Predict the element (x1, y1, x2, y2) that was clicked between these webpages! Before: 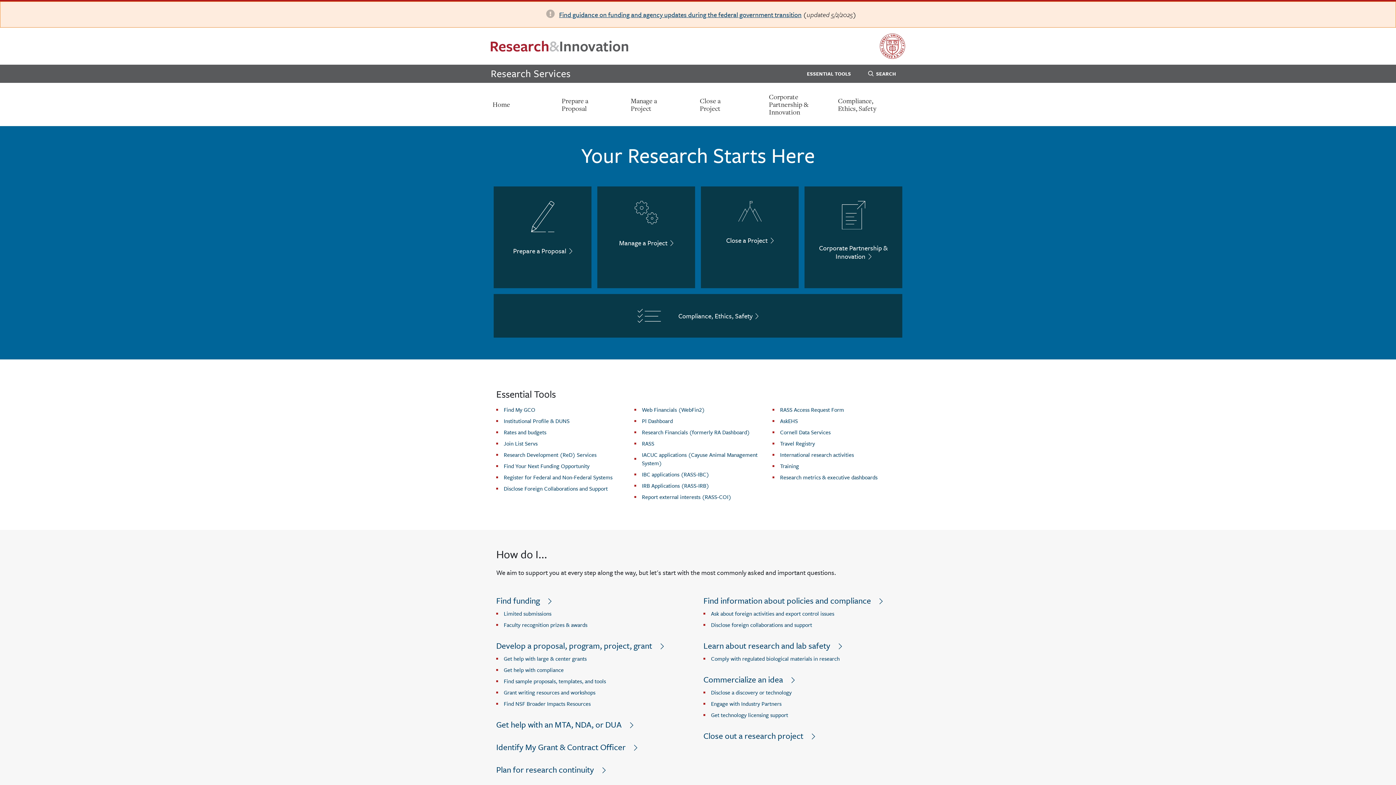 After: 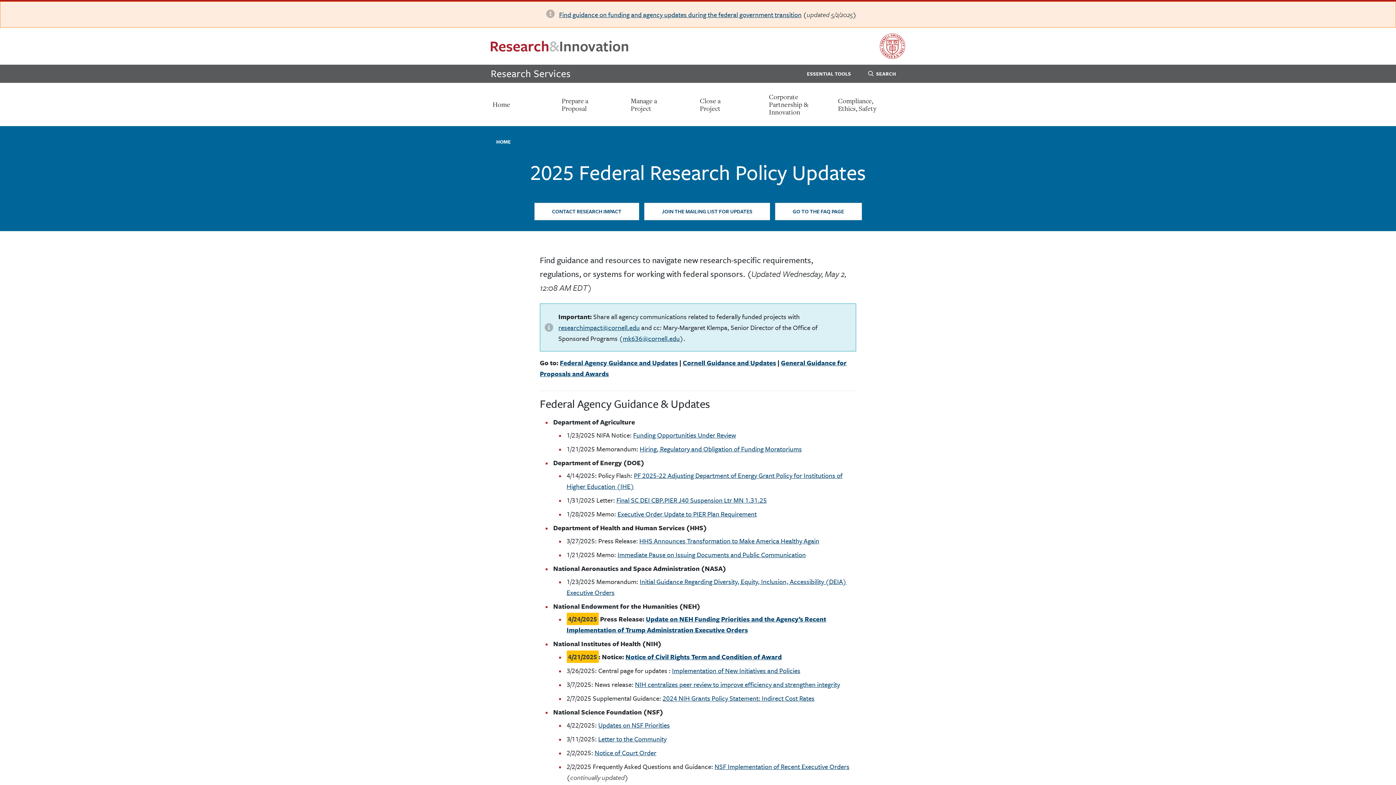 Action: label: Find guidance on funding and agency updates during the federal government transition bbox: (559, 9, 801, 19)